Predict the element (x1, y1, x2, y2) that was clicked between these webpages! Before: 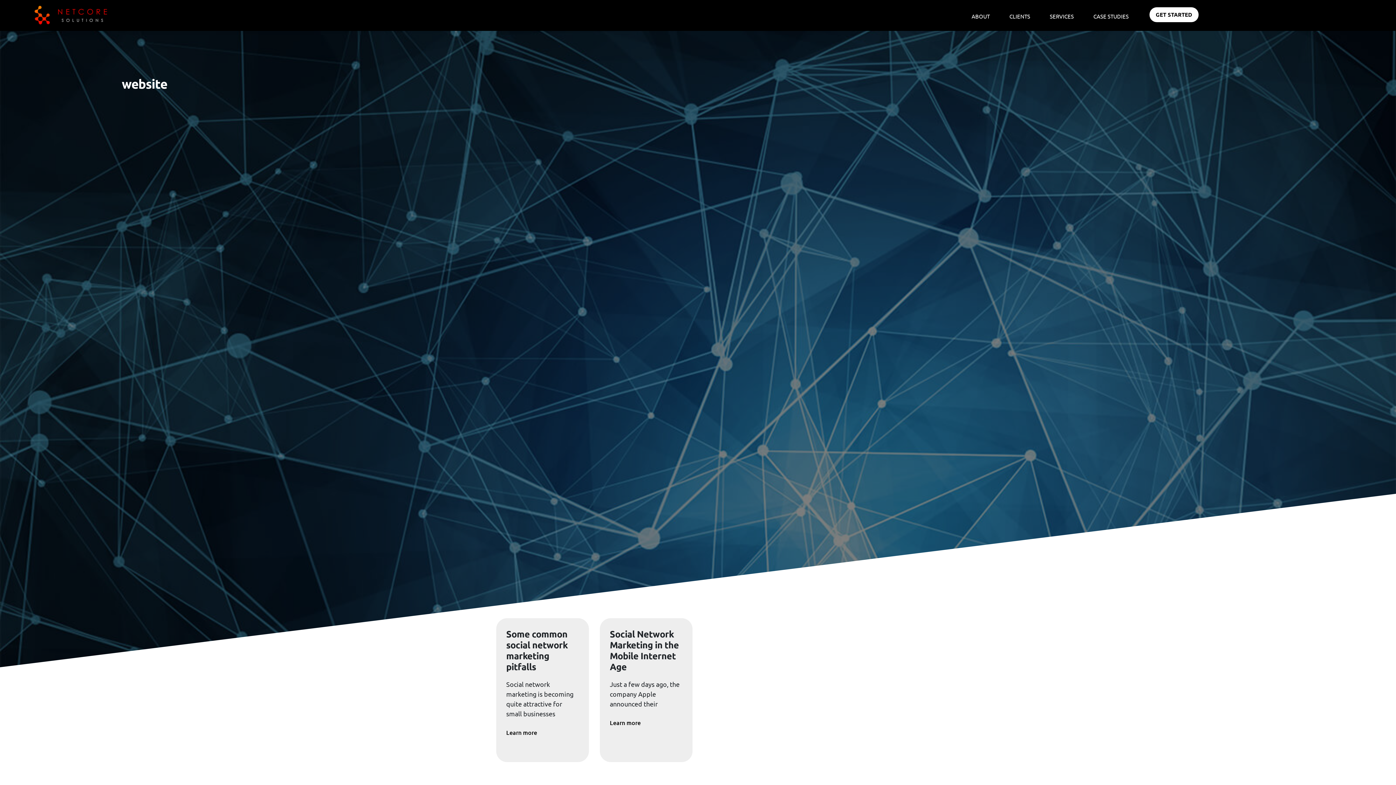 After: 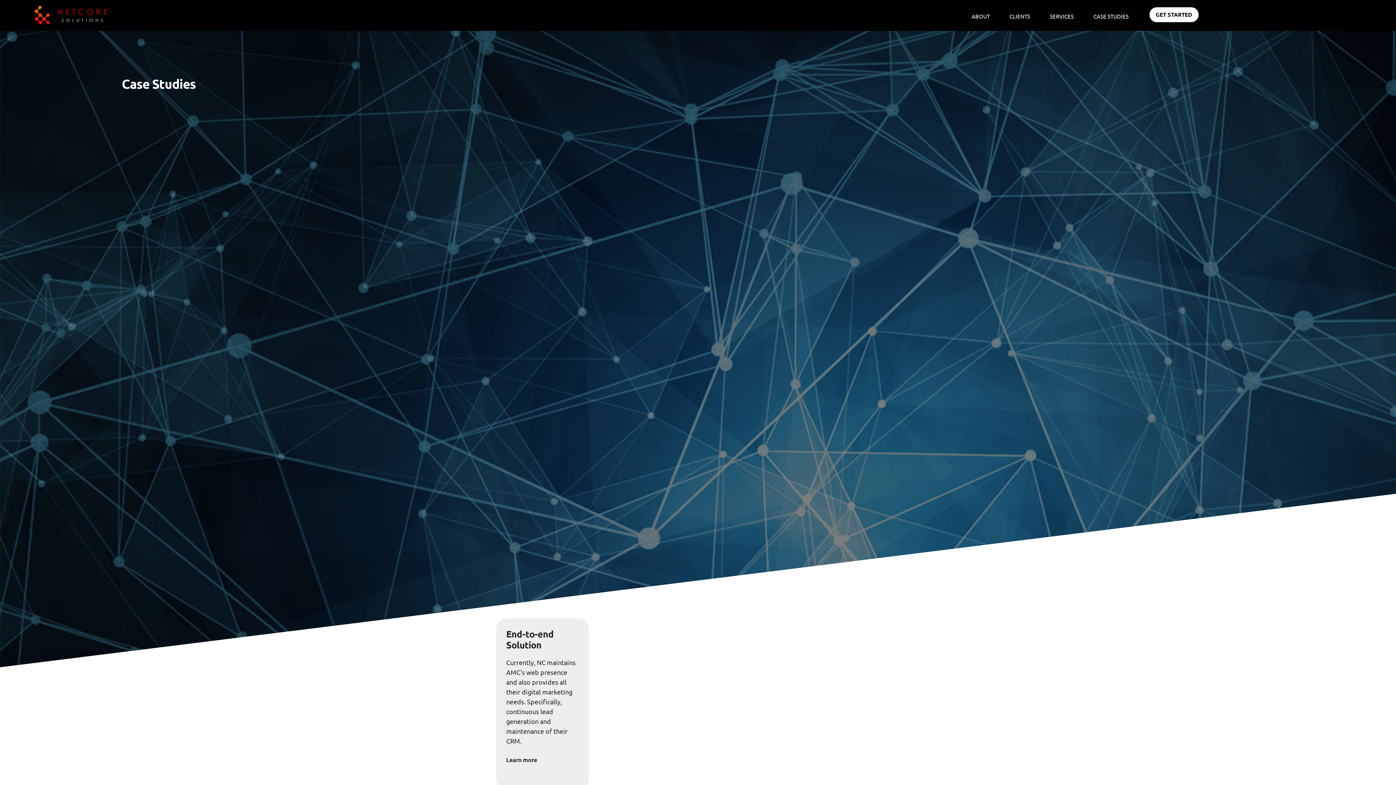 Action: label: CASE STUDIES bbox: (1085, 7, 1136, 26)